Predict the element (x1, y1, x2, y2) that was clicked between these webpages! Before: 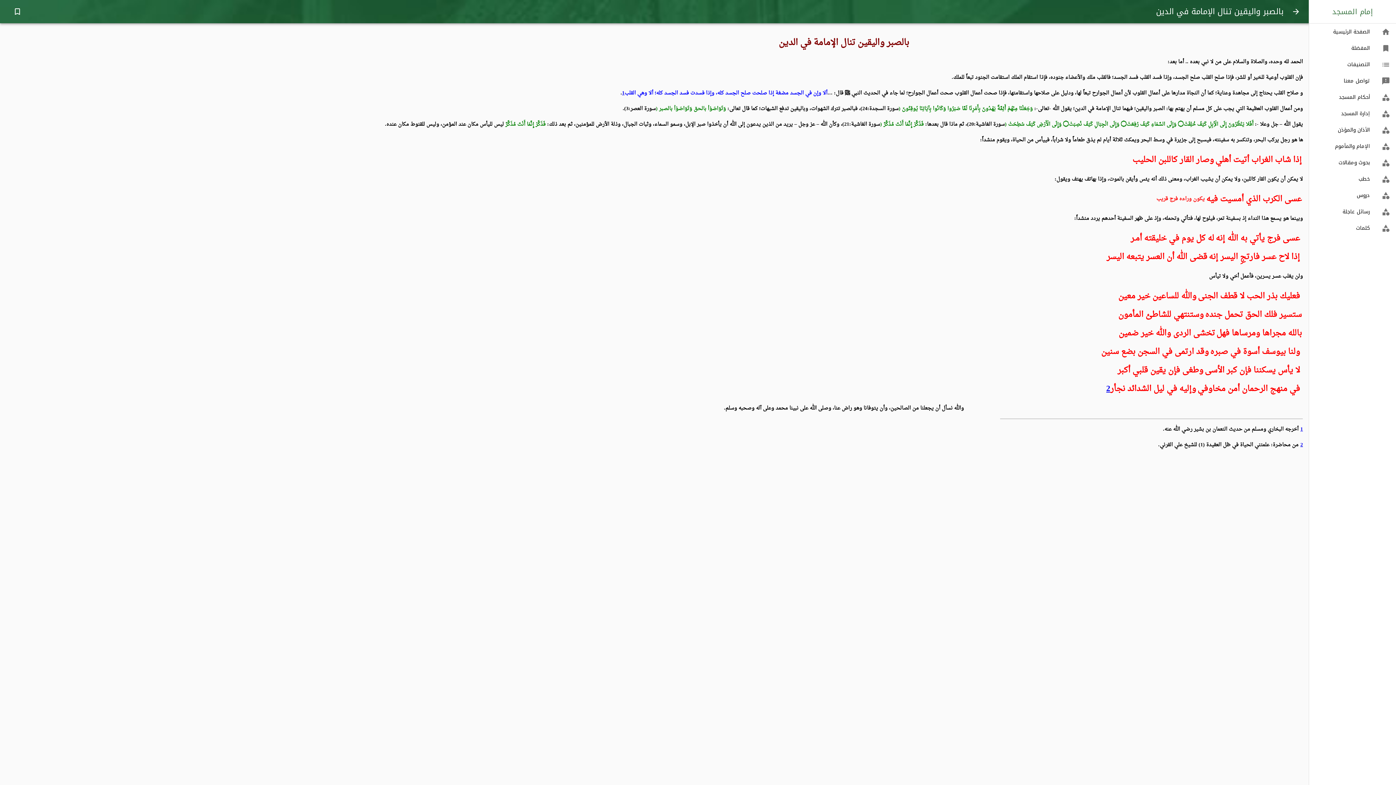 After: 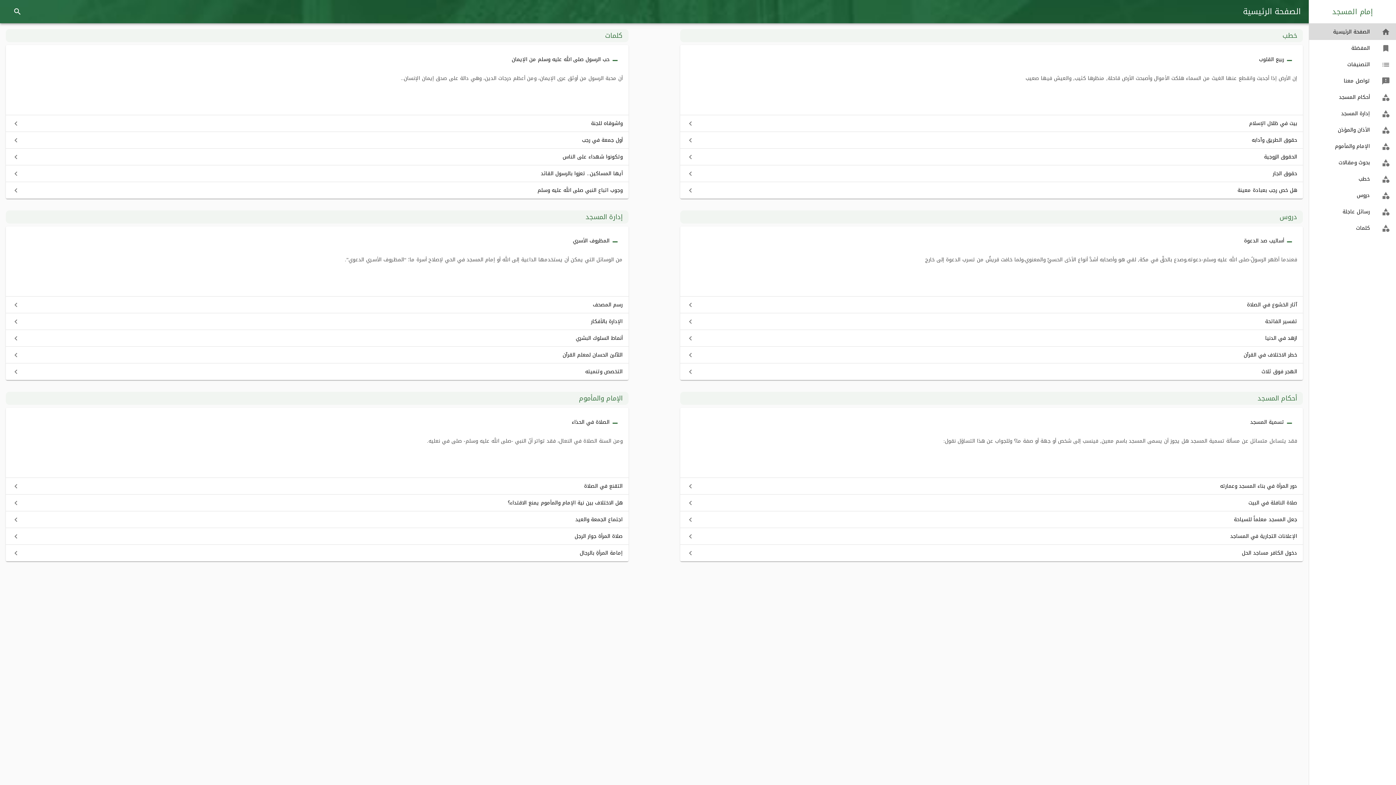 Action: label: home
الصفحة الرئيسية bbox: (1309, 23, 1396, 40)